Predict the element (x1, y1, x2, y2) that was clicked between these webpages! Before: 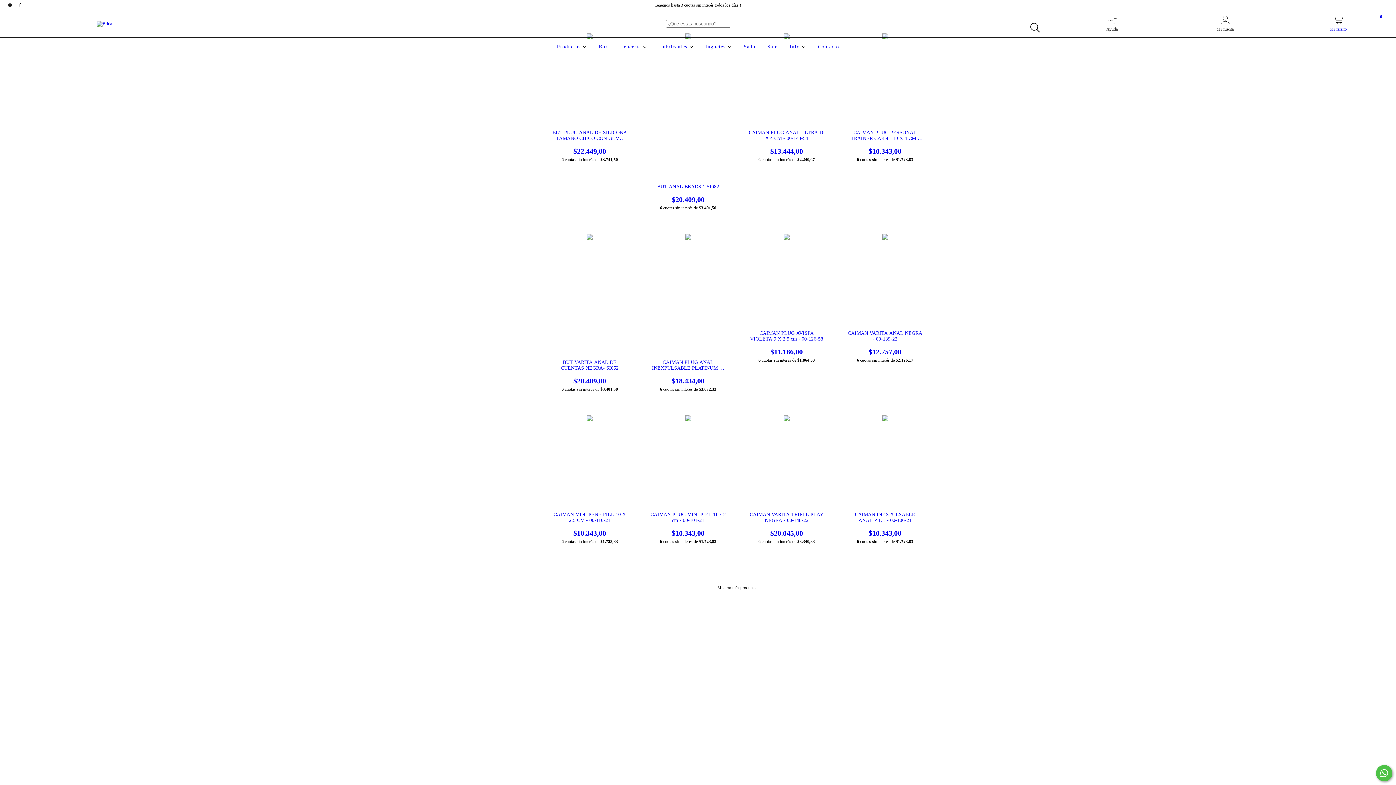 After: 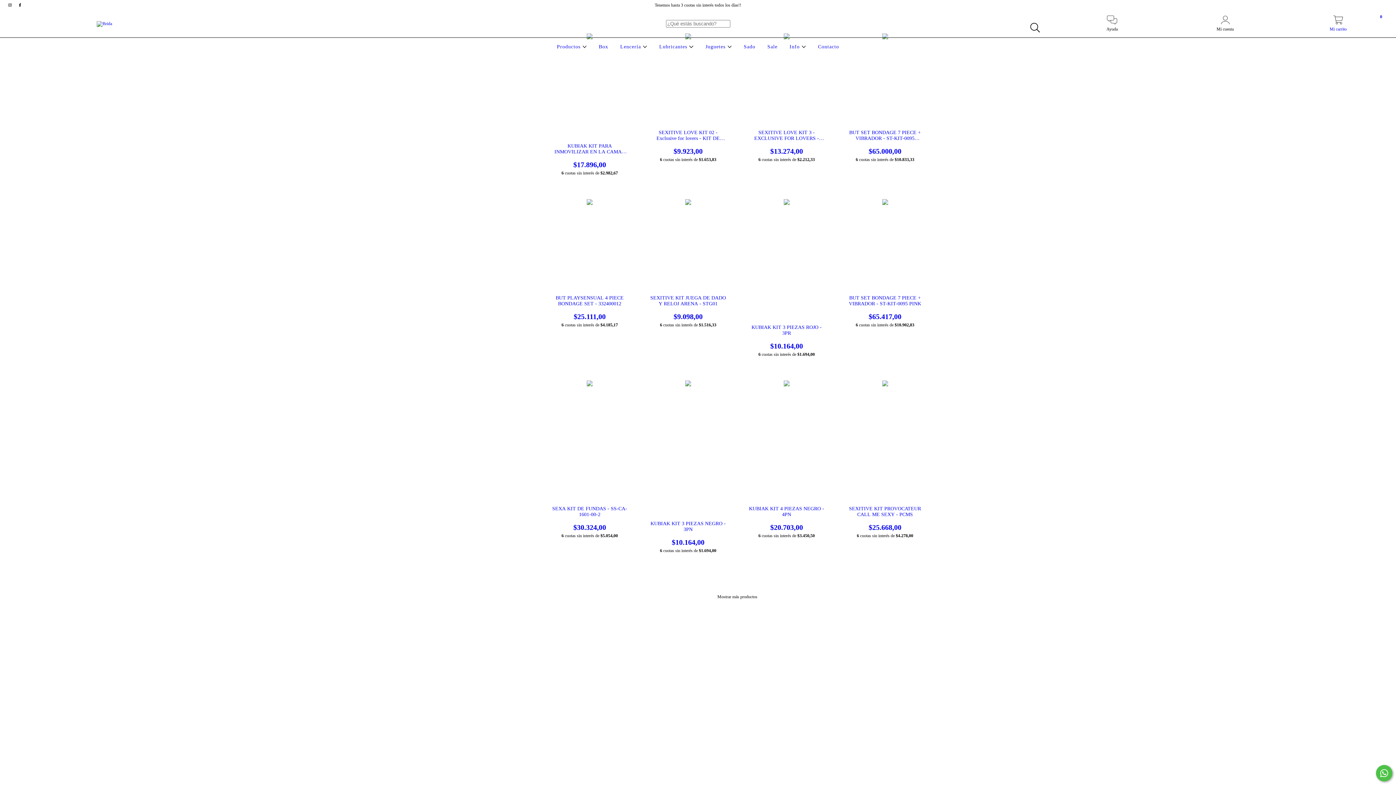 Action: bbox: (597, 44, 610, 49) label: Box